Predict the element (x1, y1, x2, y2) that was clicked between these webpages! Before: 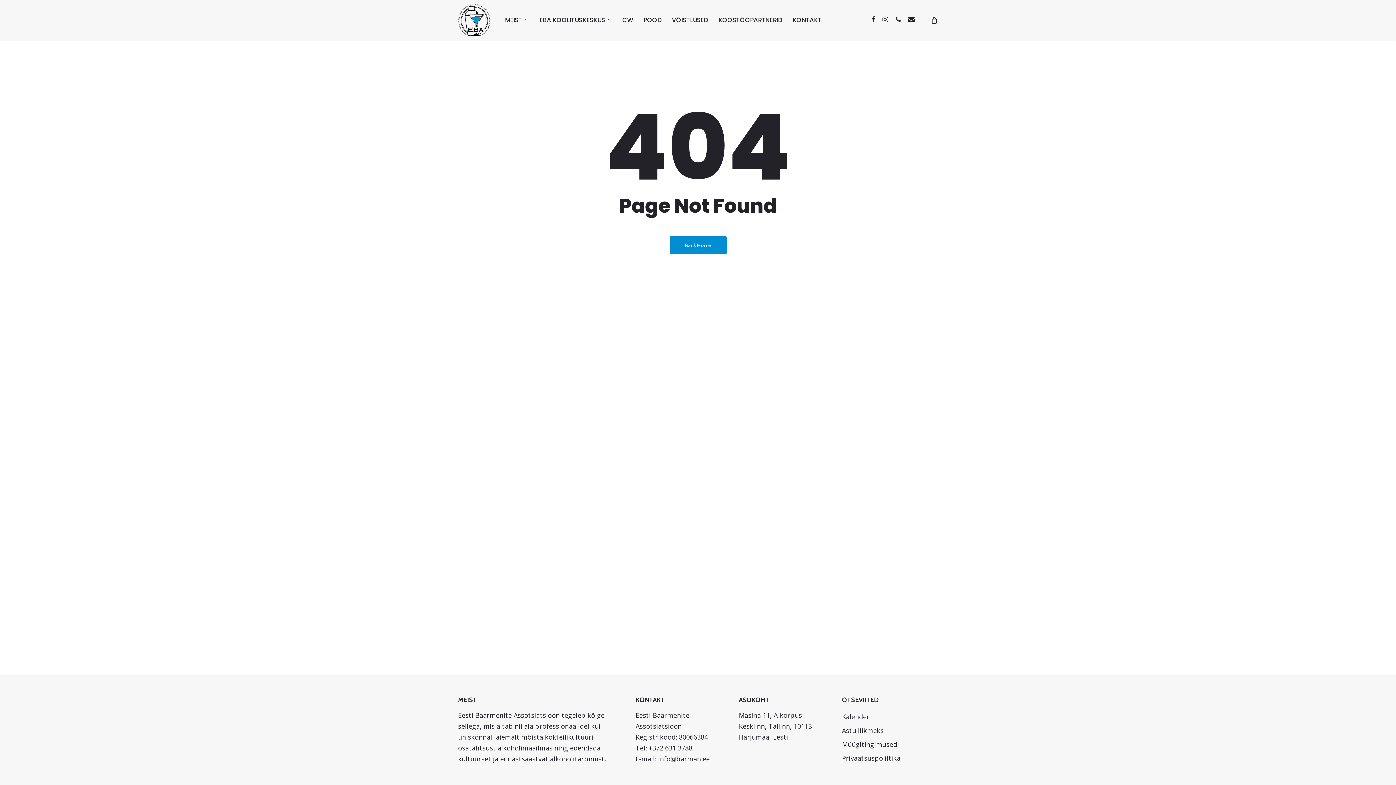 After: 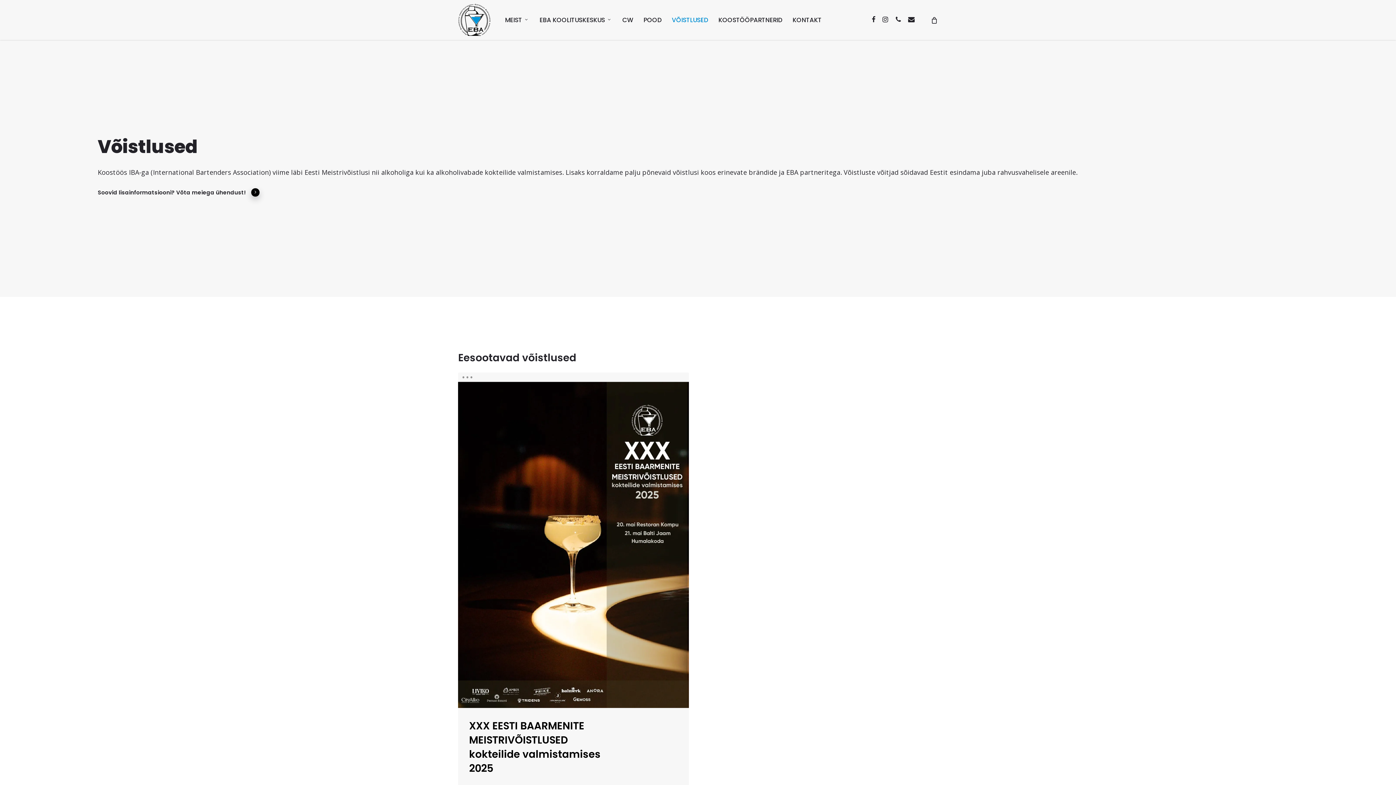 Action: label: VÕISTLUSED bbox: (666, 16, 713, 23)